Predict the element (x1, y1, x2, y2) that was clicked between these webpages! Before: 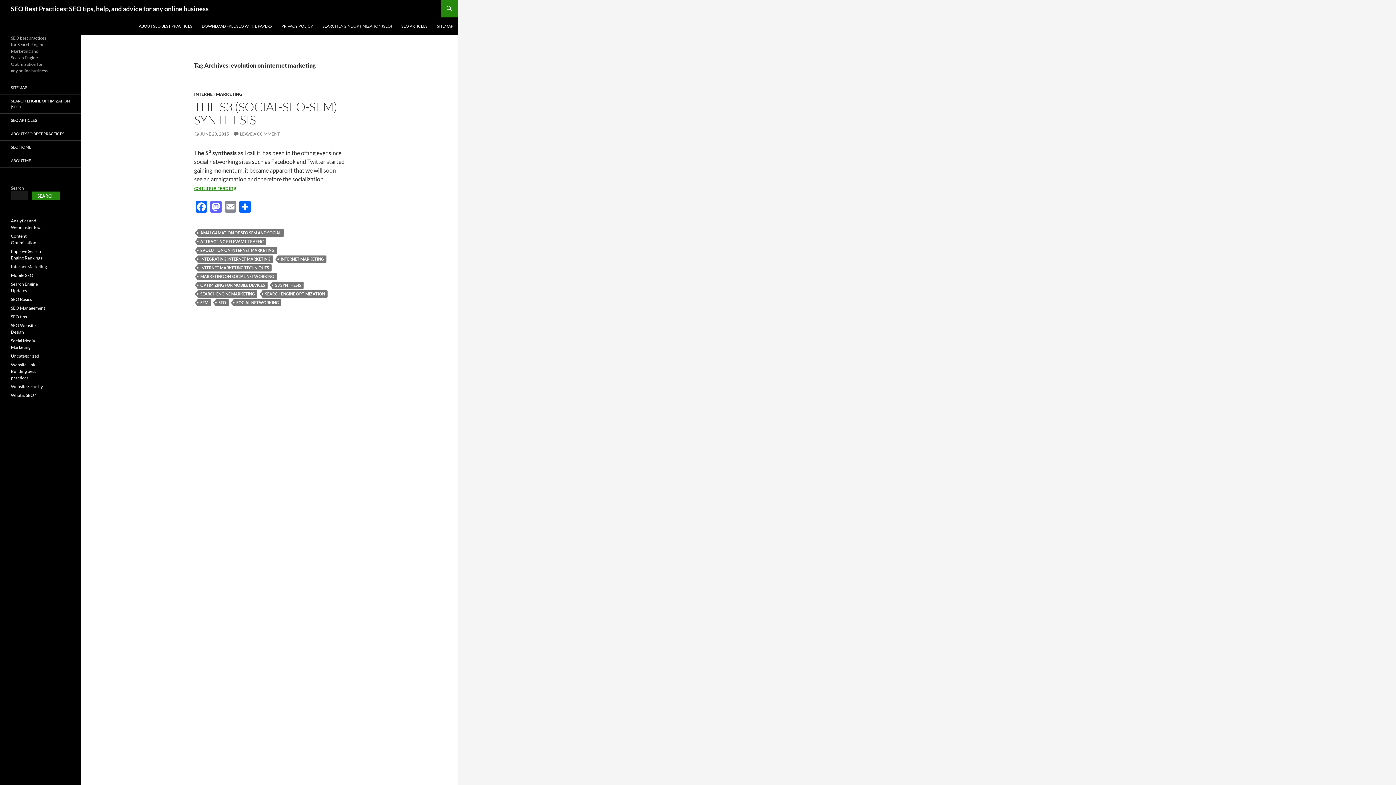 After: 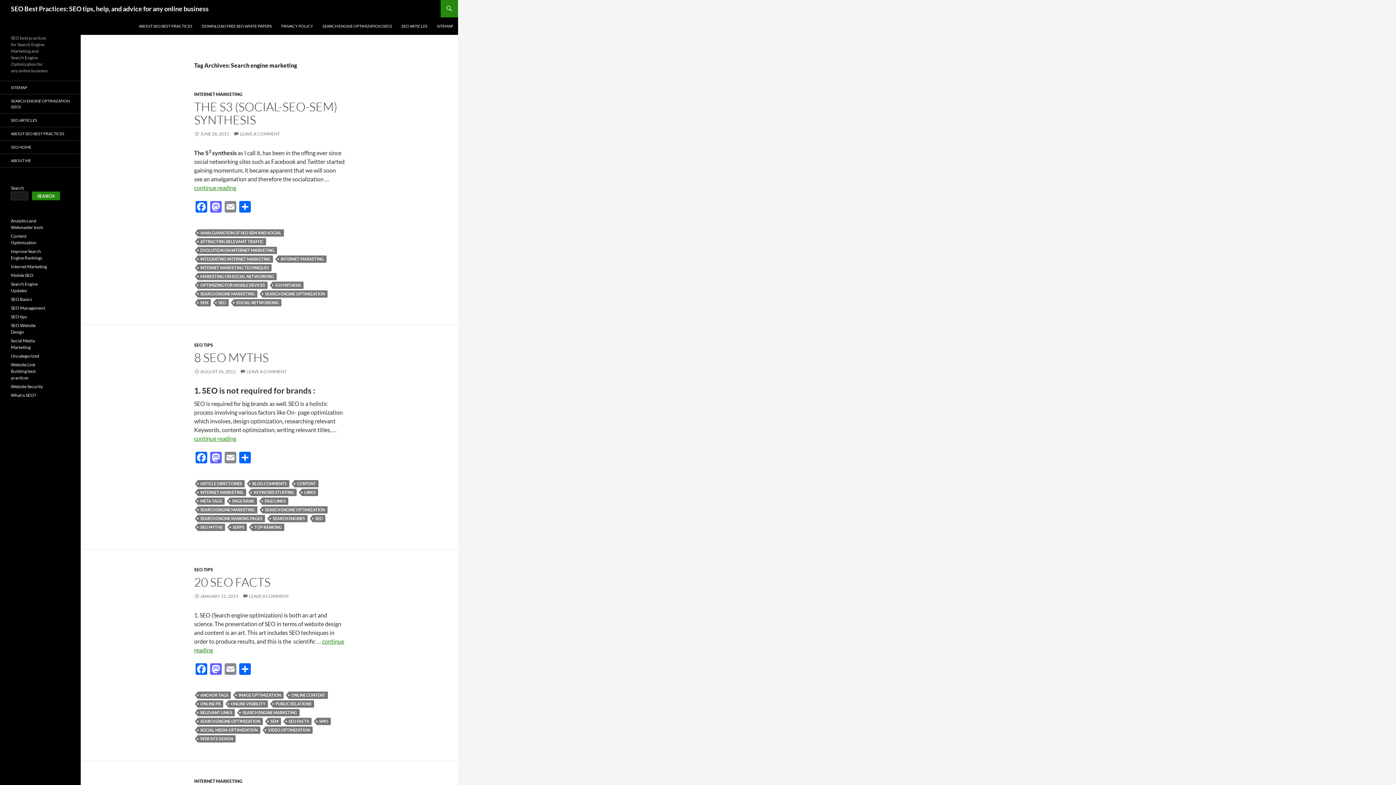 Action: label: SEARCH ENGINE MARKETING bbox: (197, 290, 257, 297)